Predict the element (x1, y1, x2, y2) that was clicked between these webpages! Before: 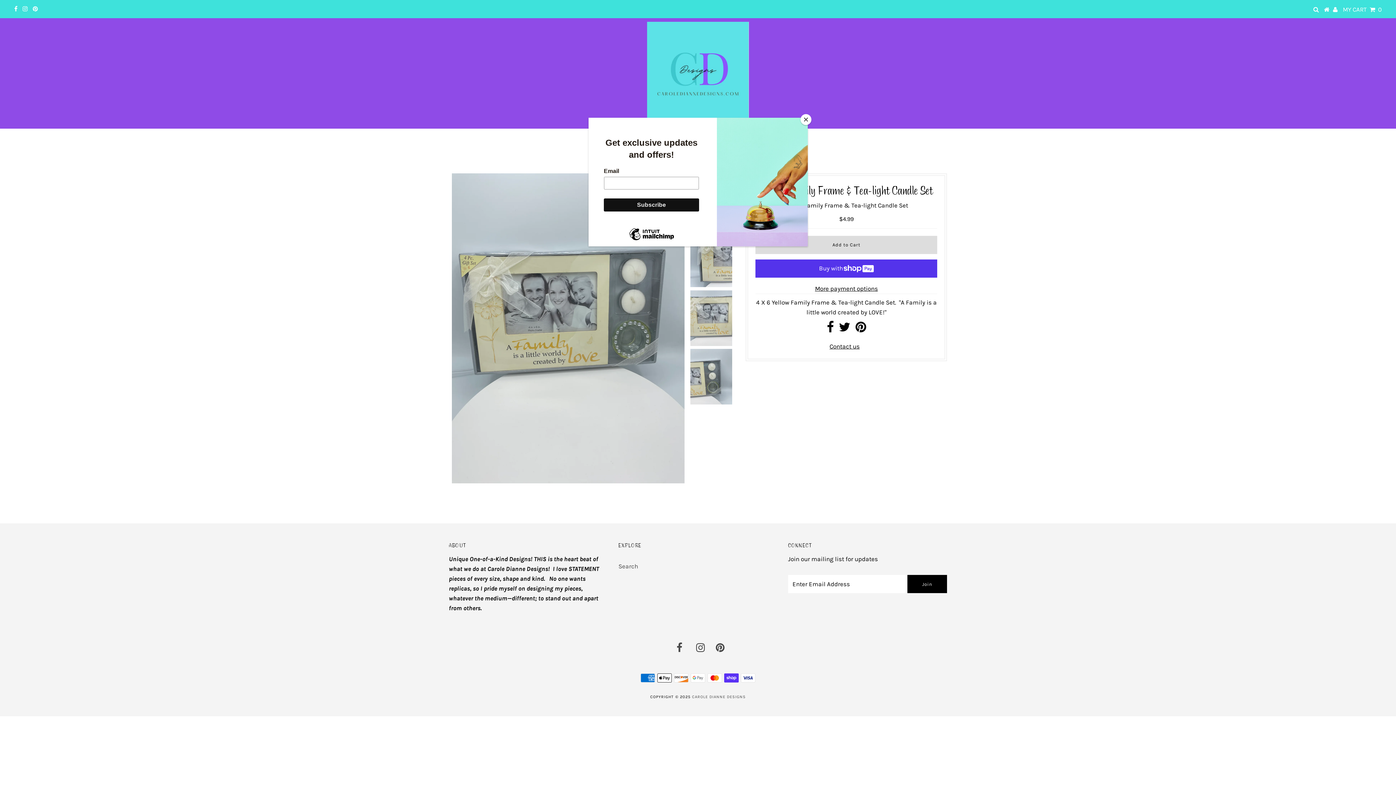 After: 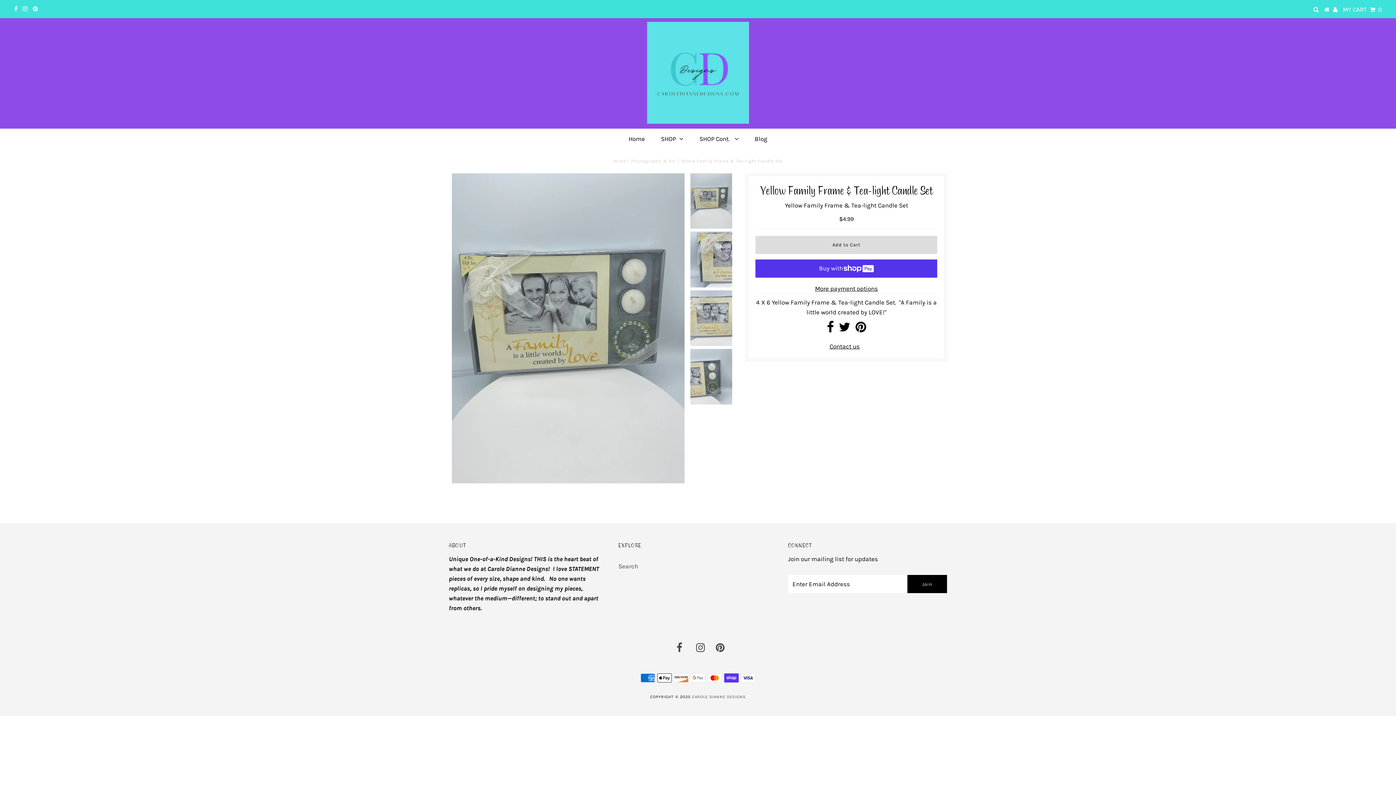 Action: bbox: (800, 114, 811, 125) label: Close